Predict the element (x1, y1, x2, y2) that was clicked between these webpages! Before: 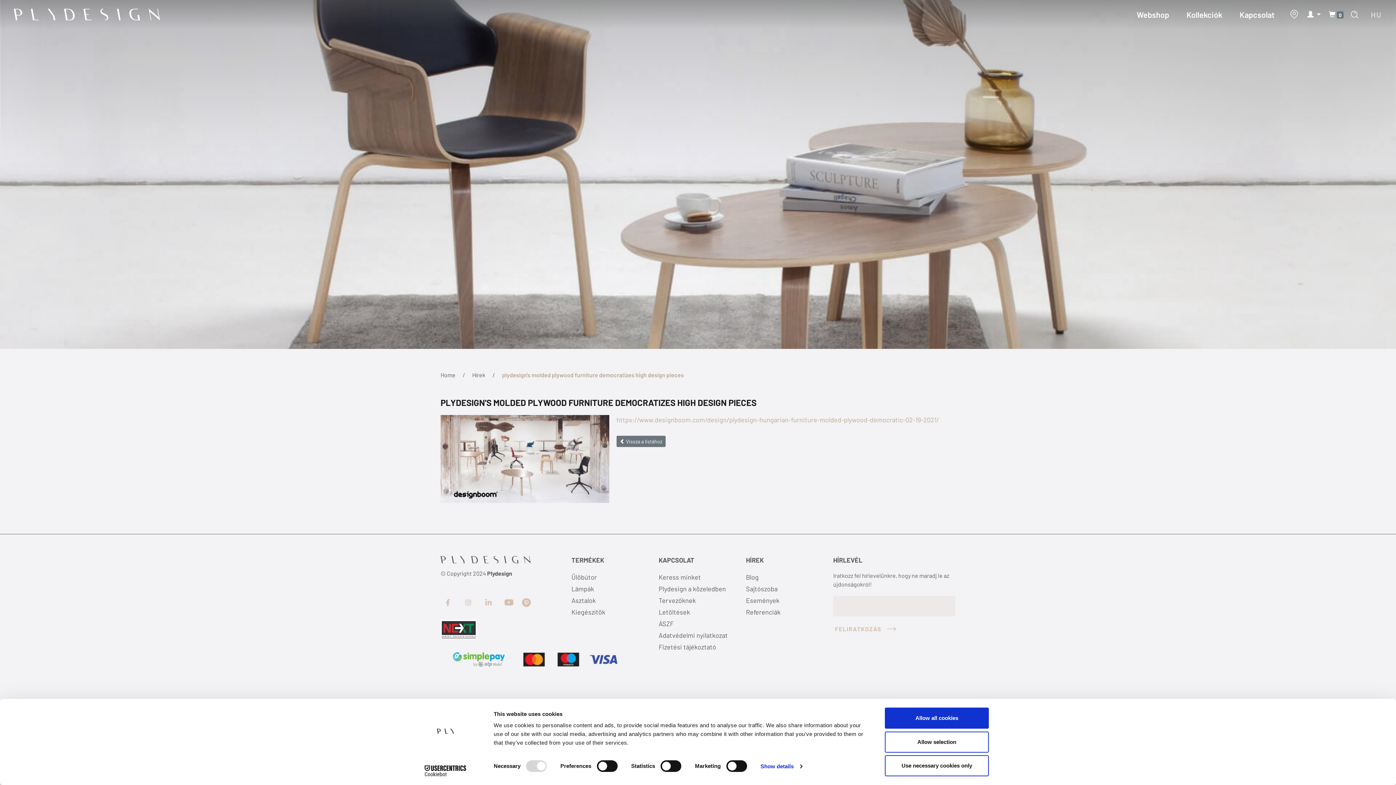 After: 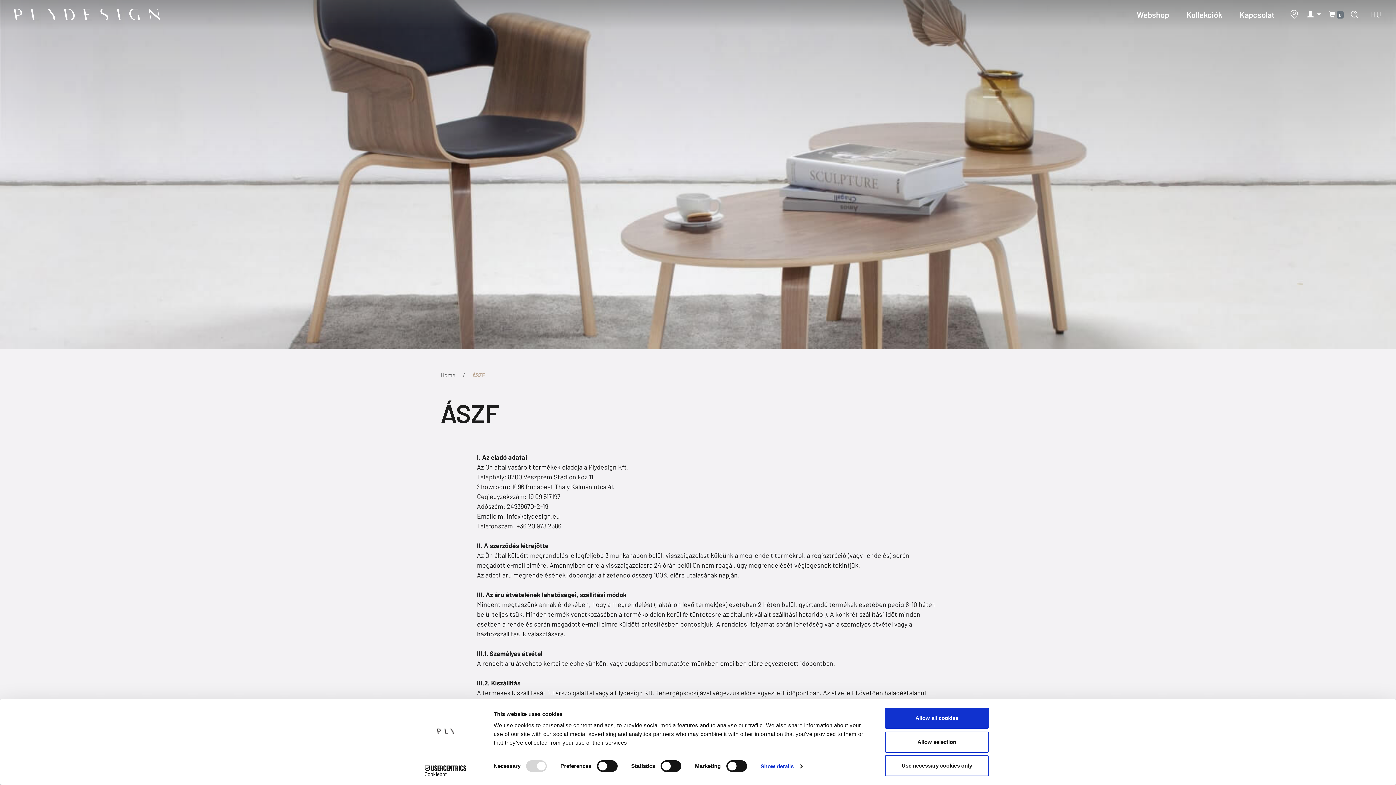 Action: label: ÁSZF bbox: (658, 618, 737, 629)